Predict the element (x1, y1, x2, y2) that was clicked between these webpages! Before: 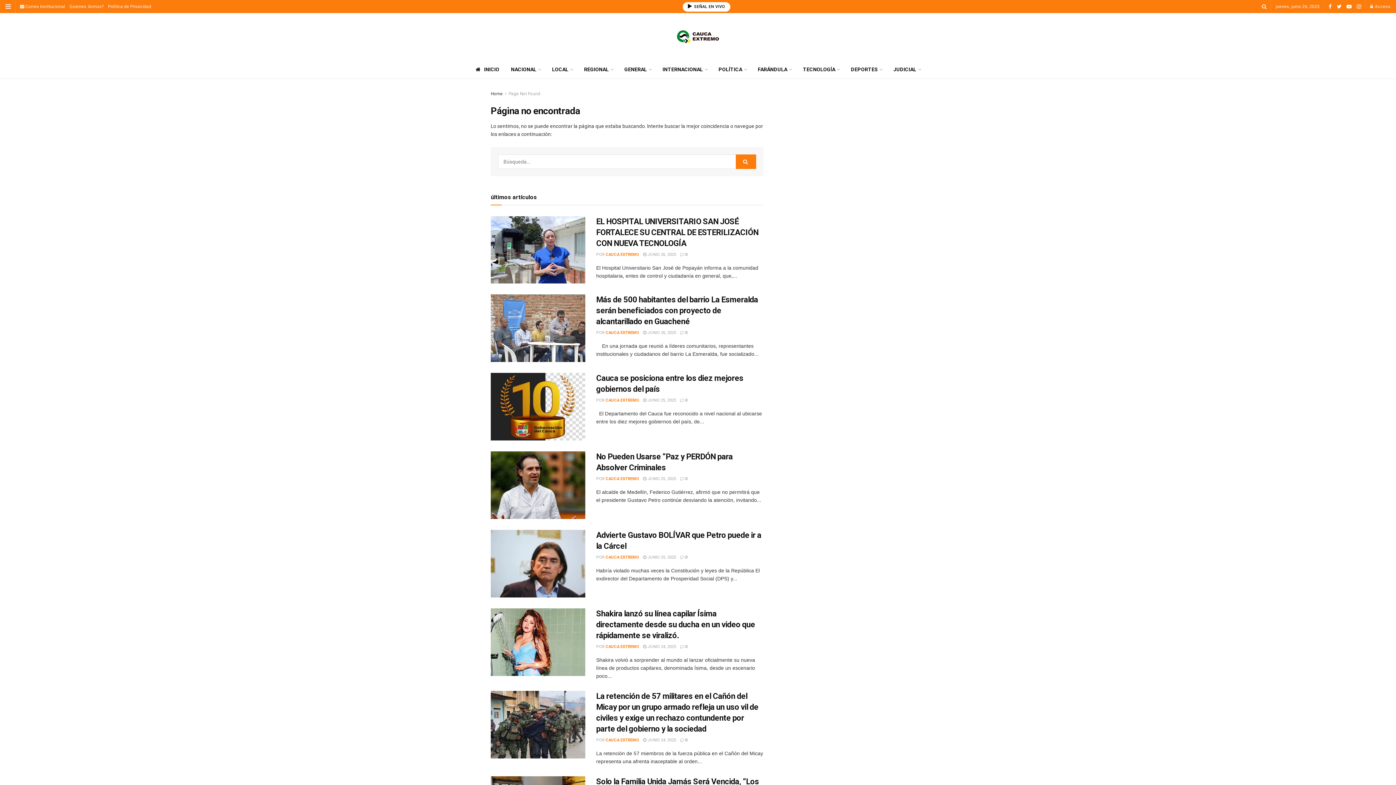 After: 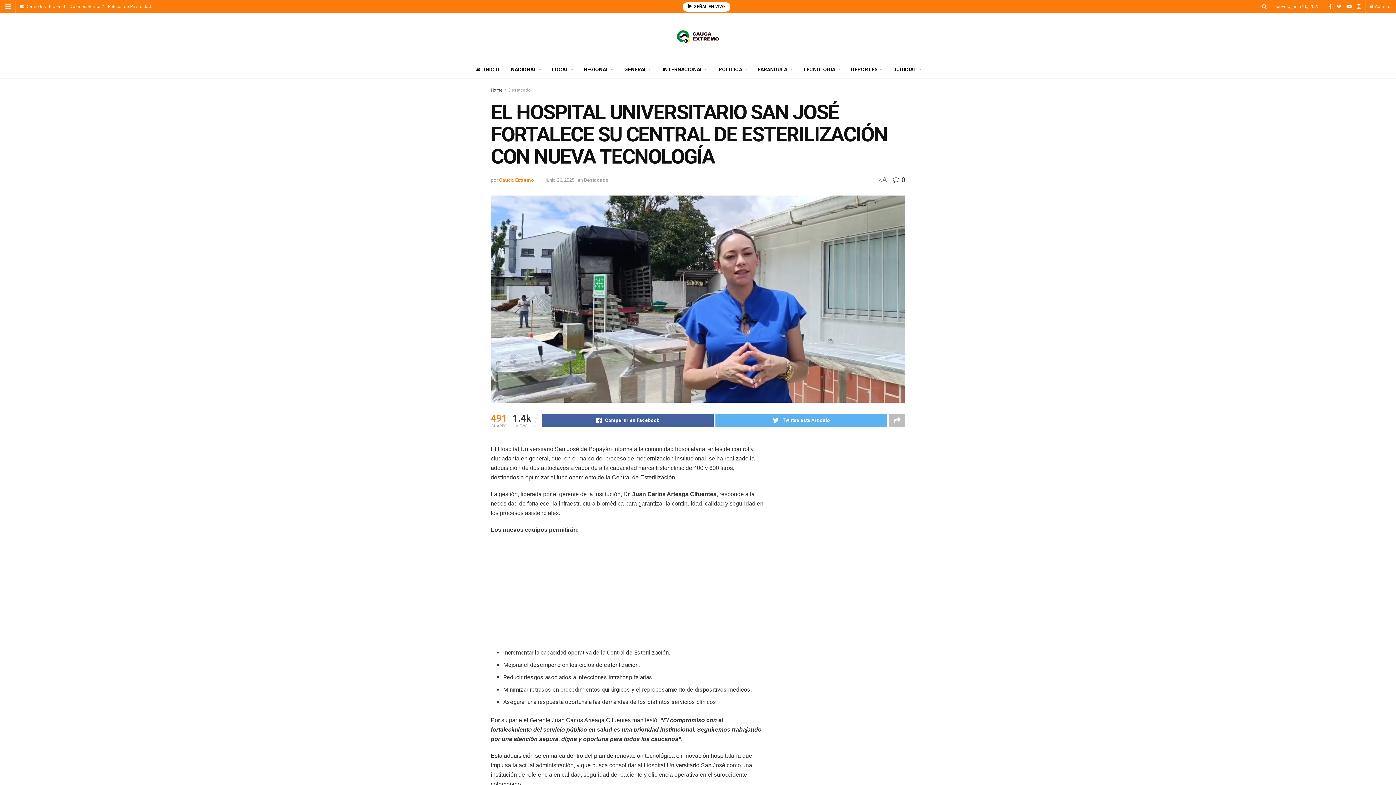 Action: bbox: (490, 216, 585, 283)